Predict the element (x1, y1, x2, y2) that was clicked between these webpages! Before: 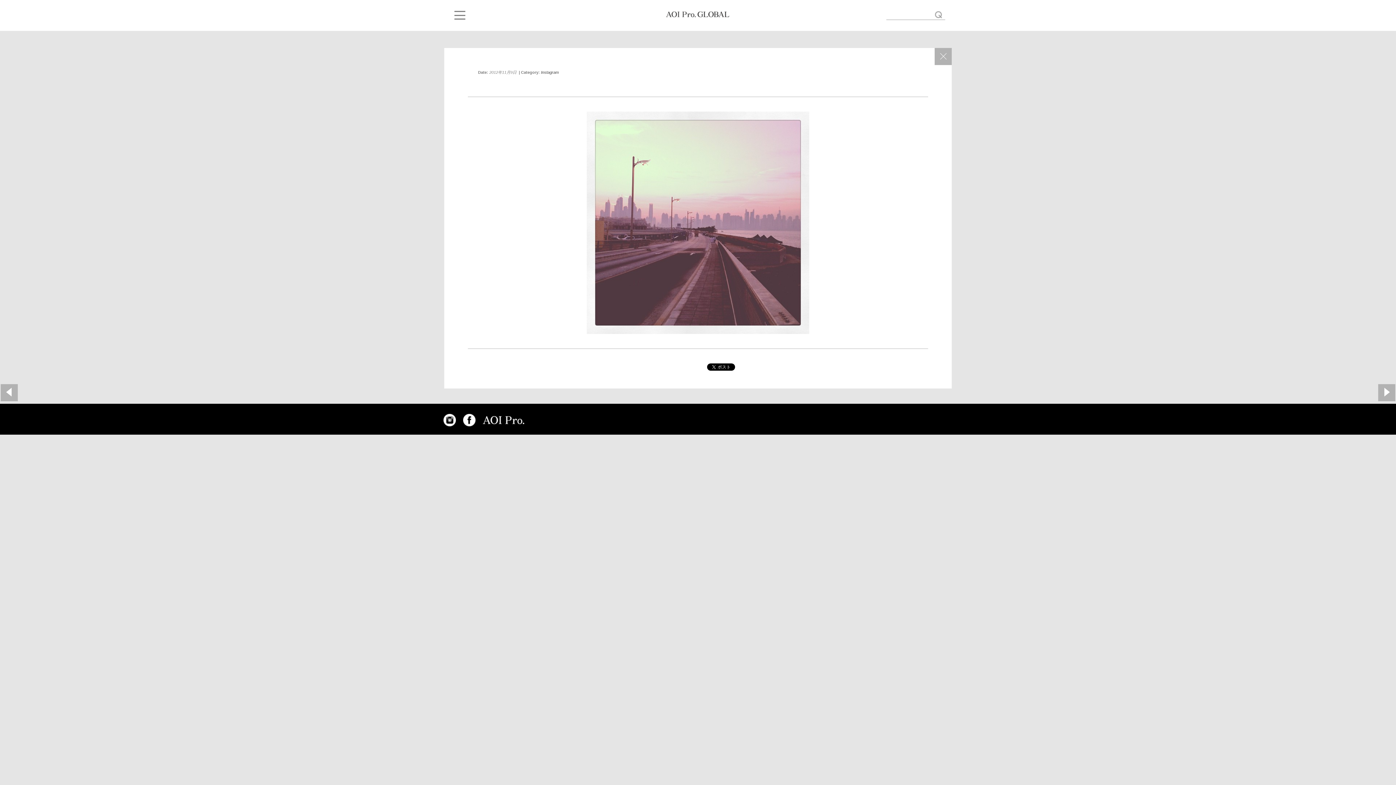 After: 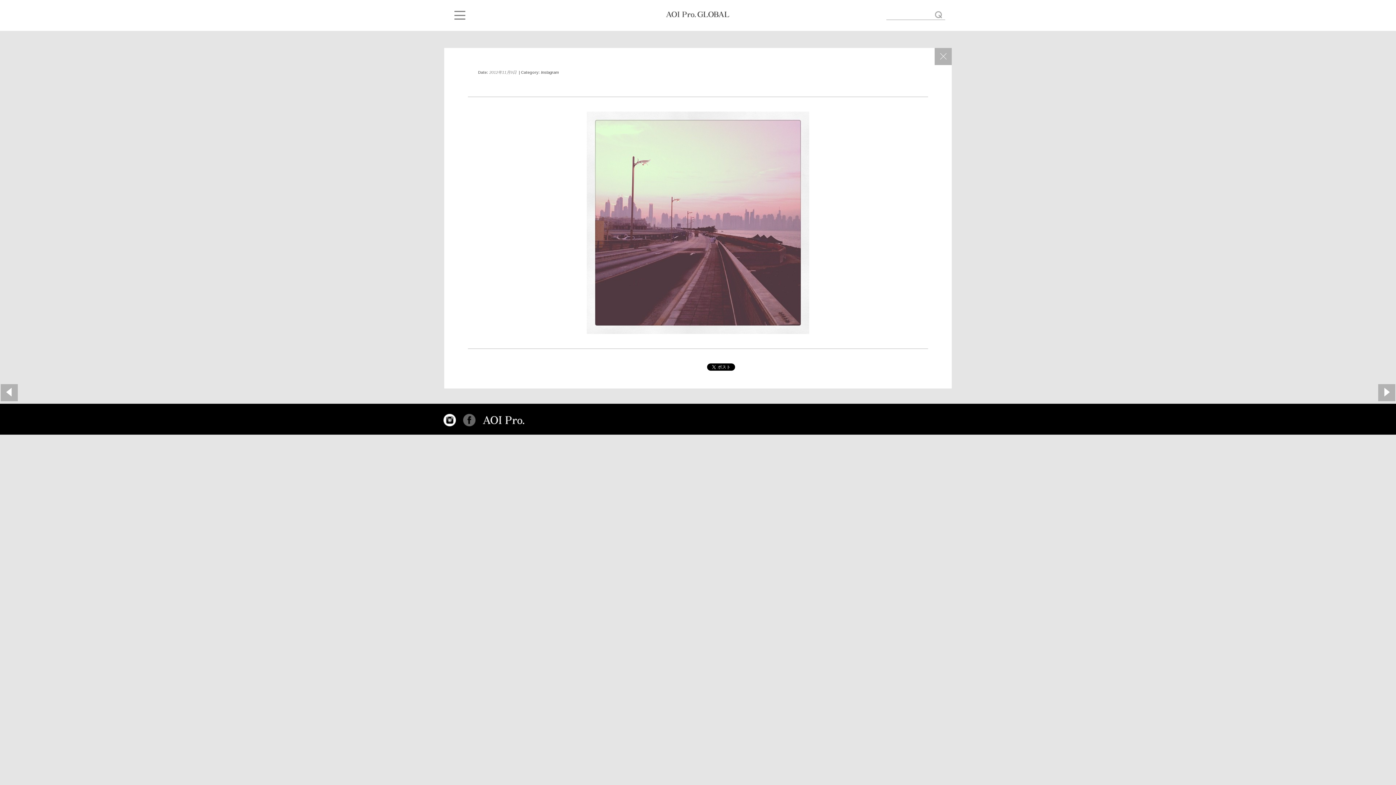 Action: bbox: (463, 414, 475, 426) label: FACEBOOK